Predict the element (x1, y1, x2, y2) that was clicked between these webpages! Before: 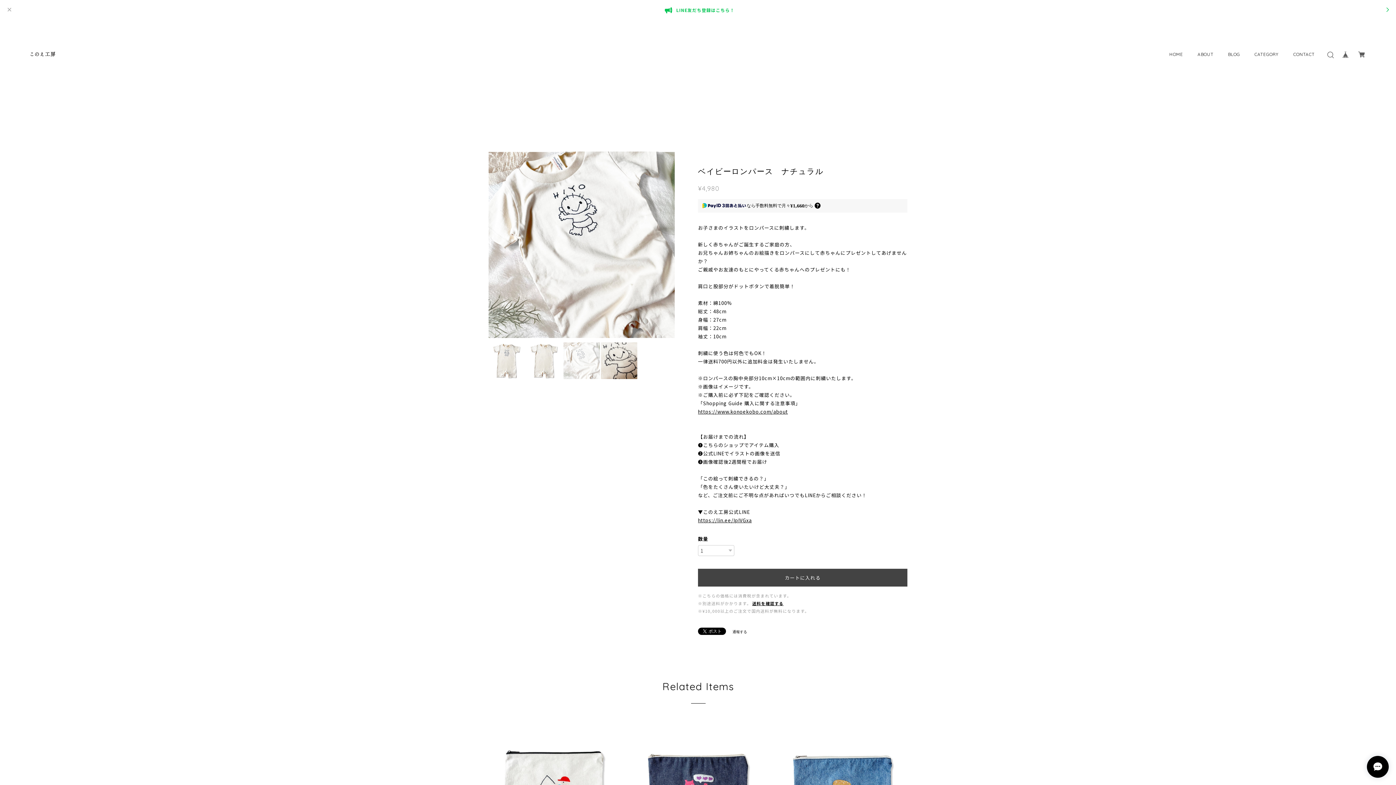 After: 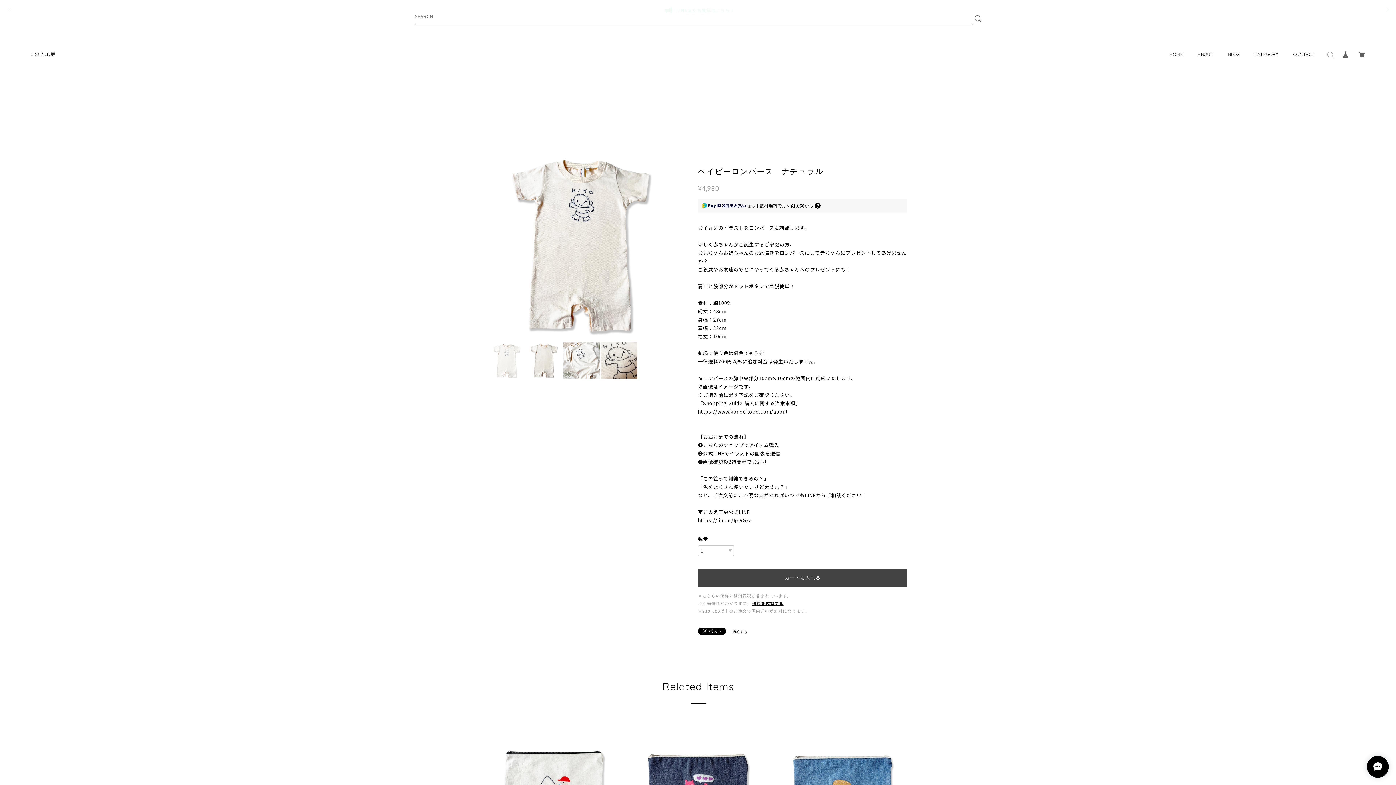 Action: bbox: (1324, 48, 1337, 60)